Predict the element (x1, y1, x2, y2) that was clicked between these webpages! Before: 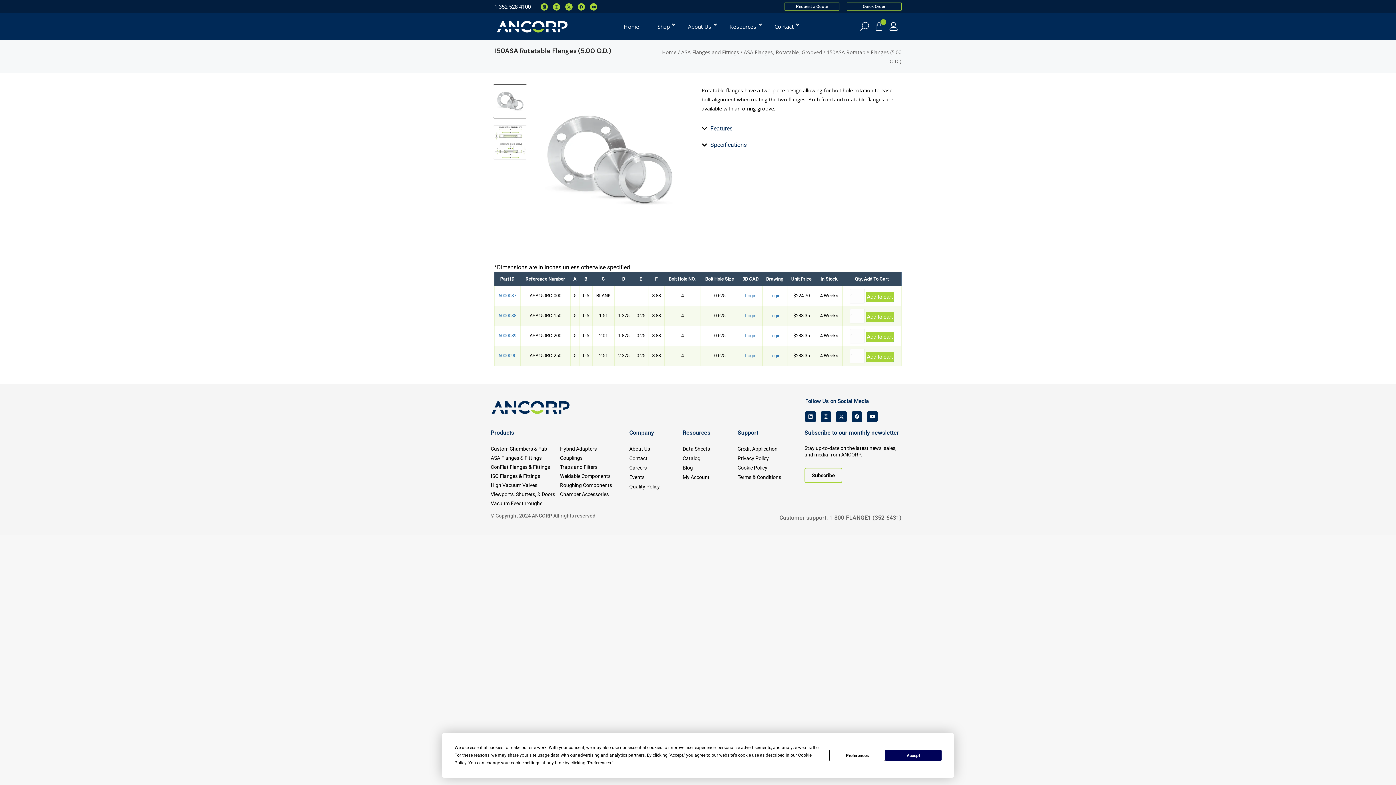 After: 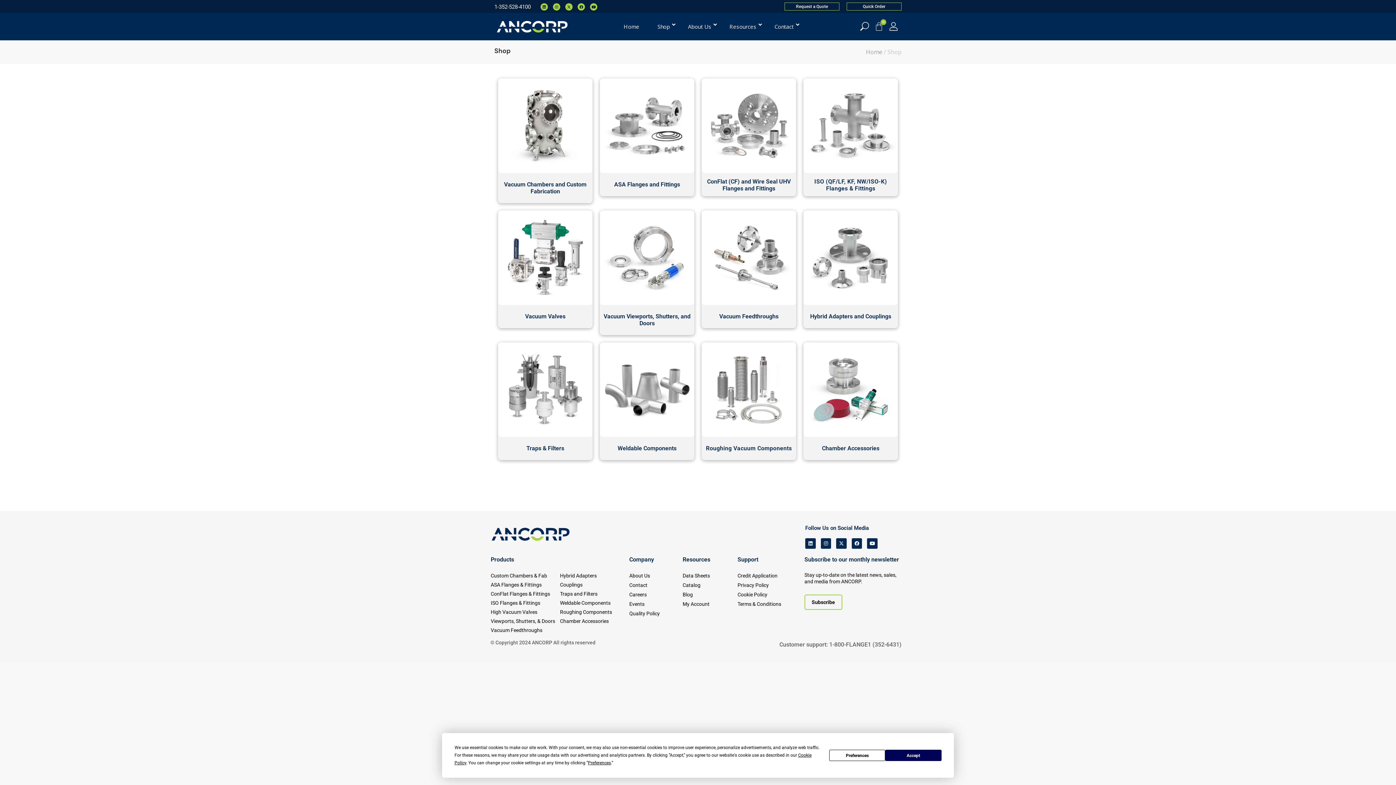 Action: label: Shop bbox: (648, 19, 679, 33)